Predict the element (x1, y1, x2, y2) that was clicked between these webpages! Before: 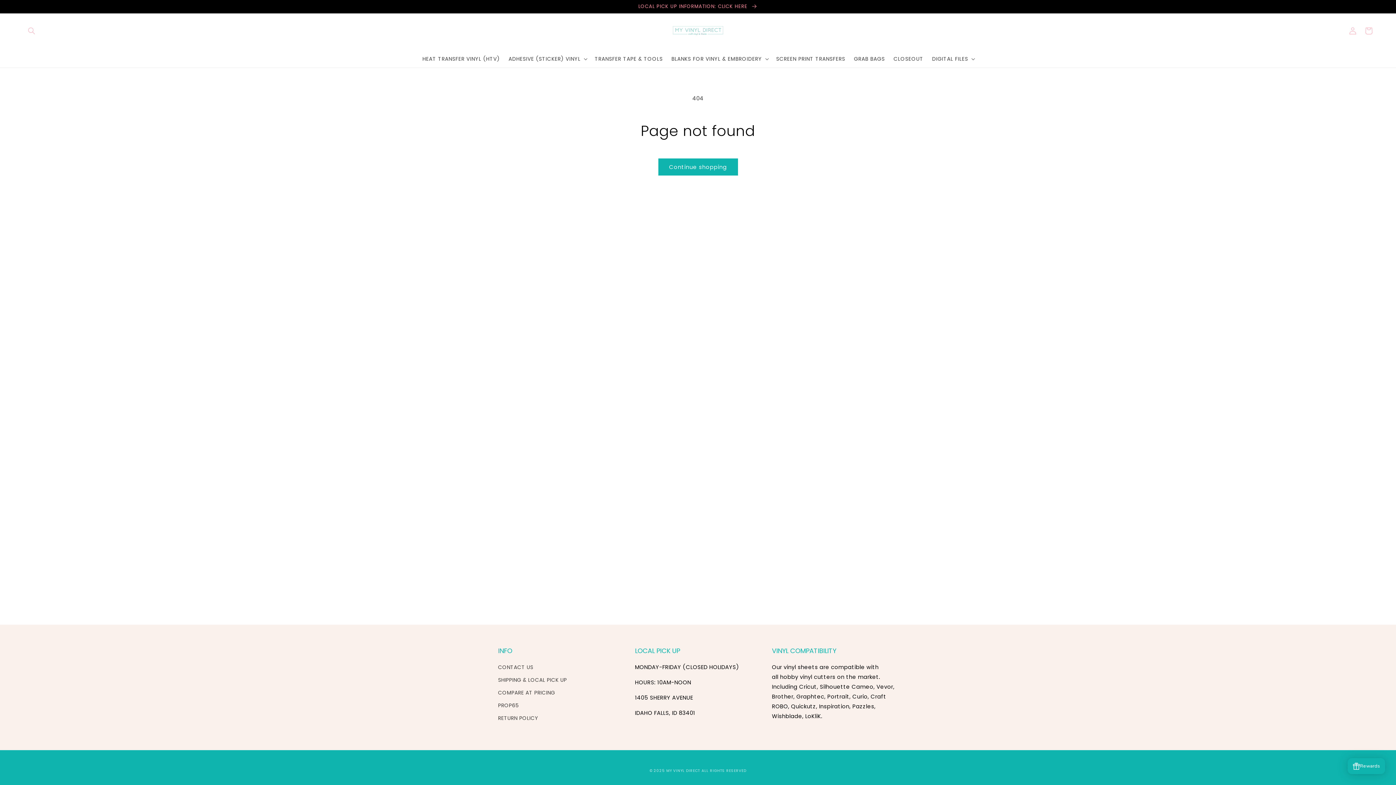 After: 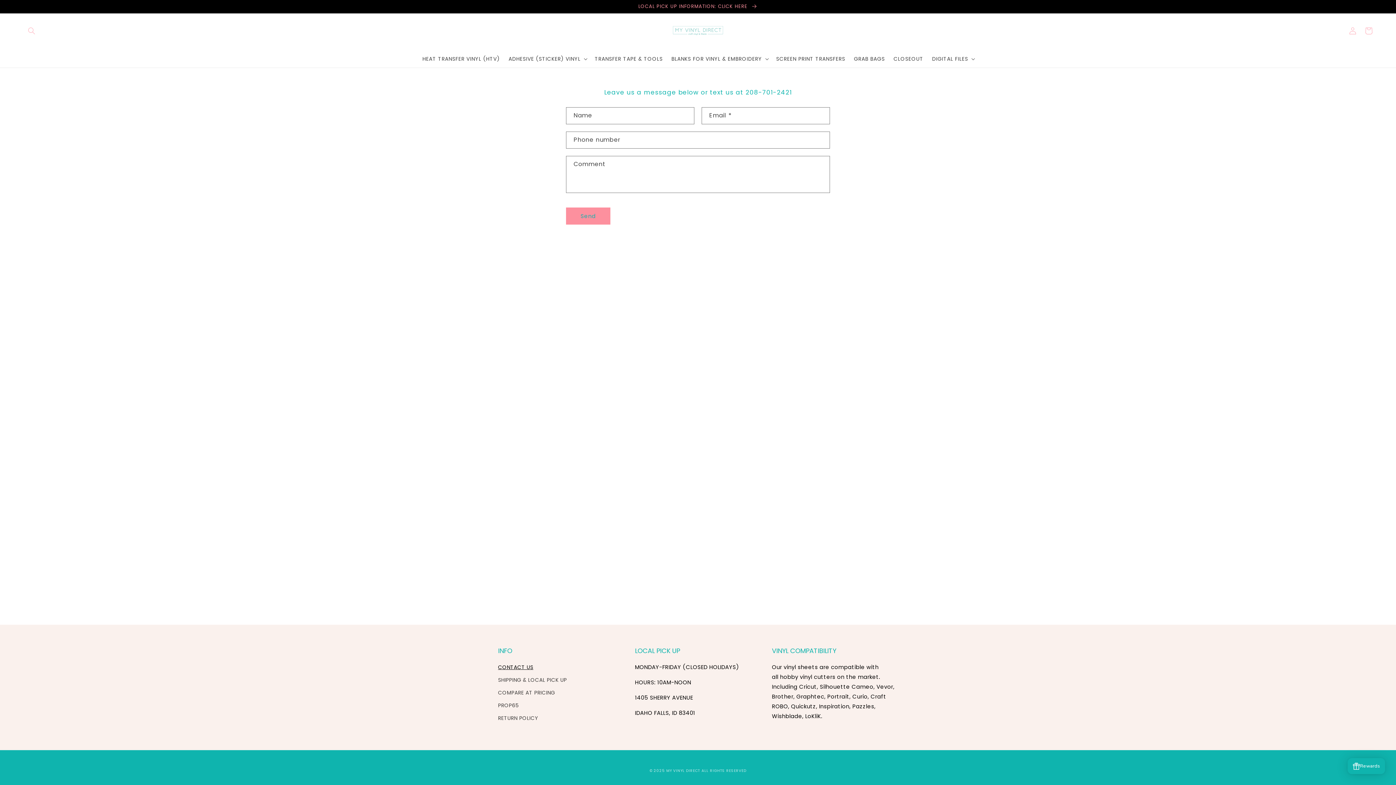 Action: bbox: (498, 663, 533, 674) label: CONTACT US